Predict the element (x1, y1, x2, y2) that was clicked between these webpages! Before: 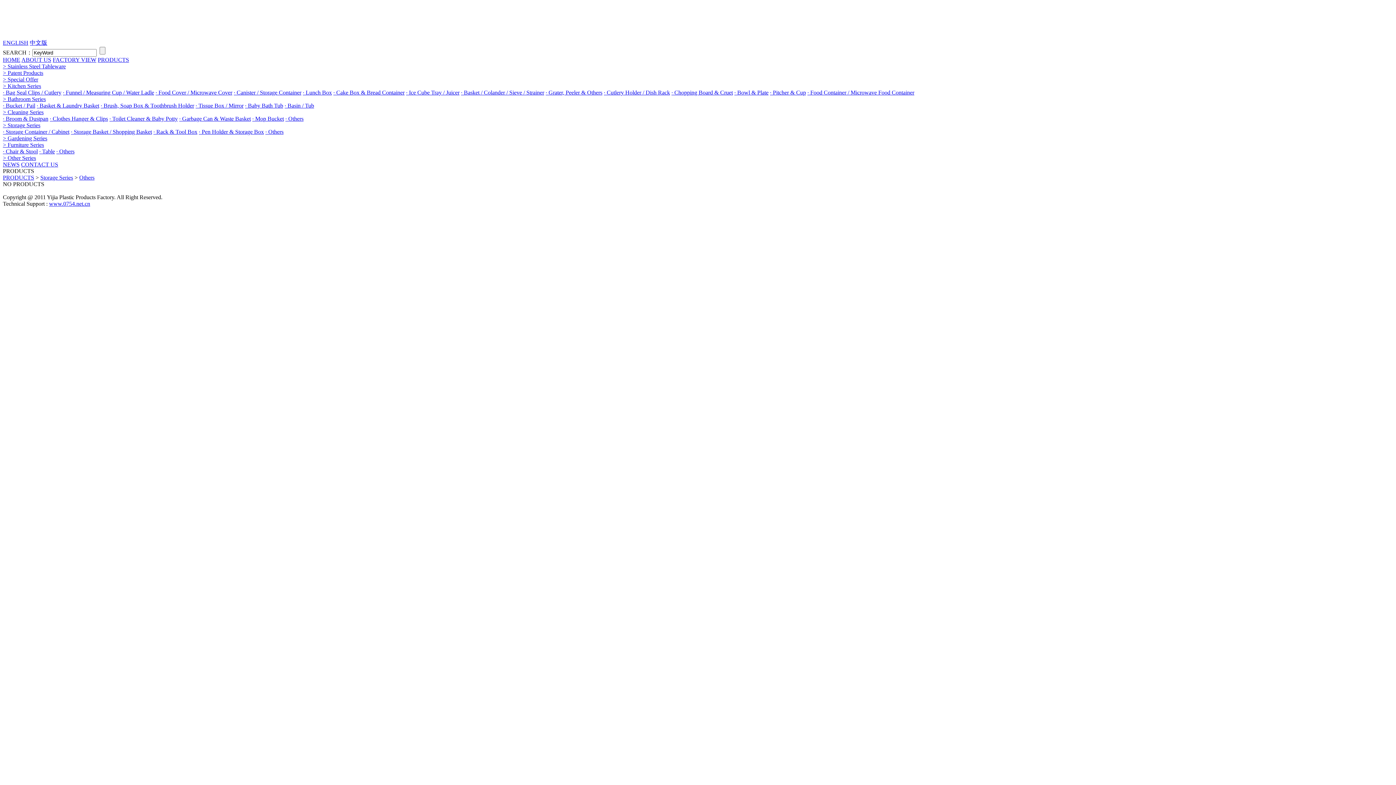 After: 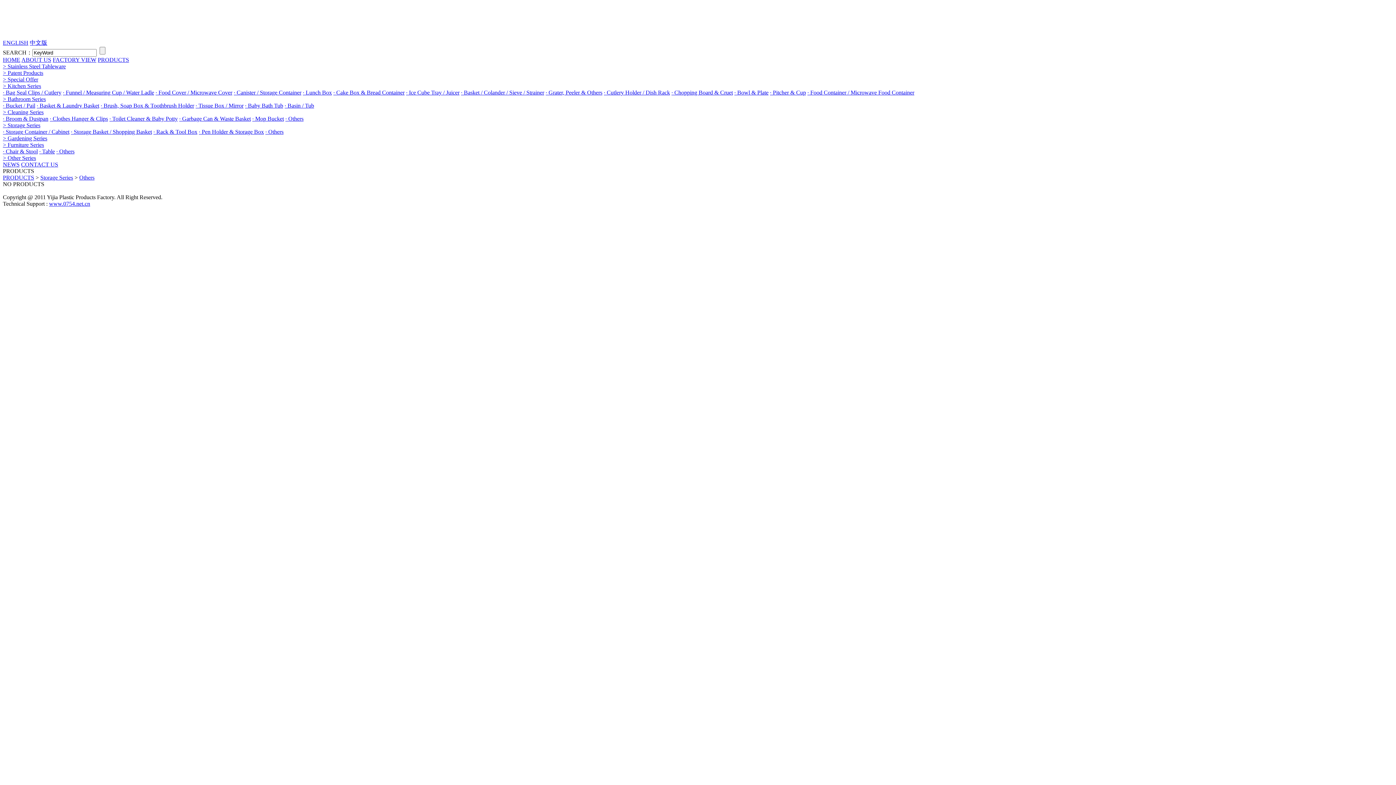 Action: label: · Others bbox: (265, 128, 283, 134)